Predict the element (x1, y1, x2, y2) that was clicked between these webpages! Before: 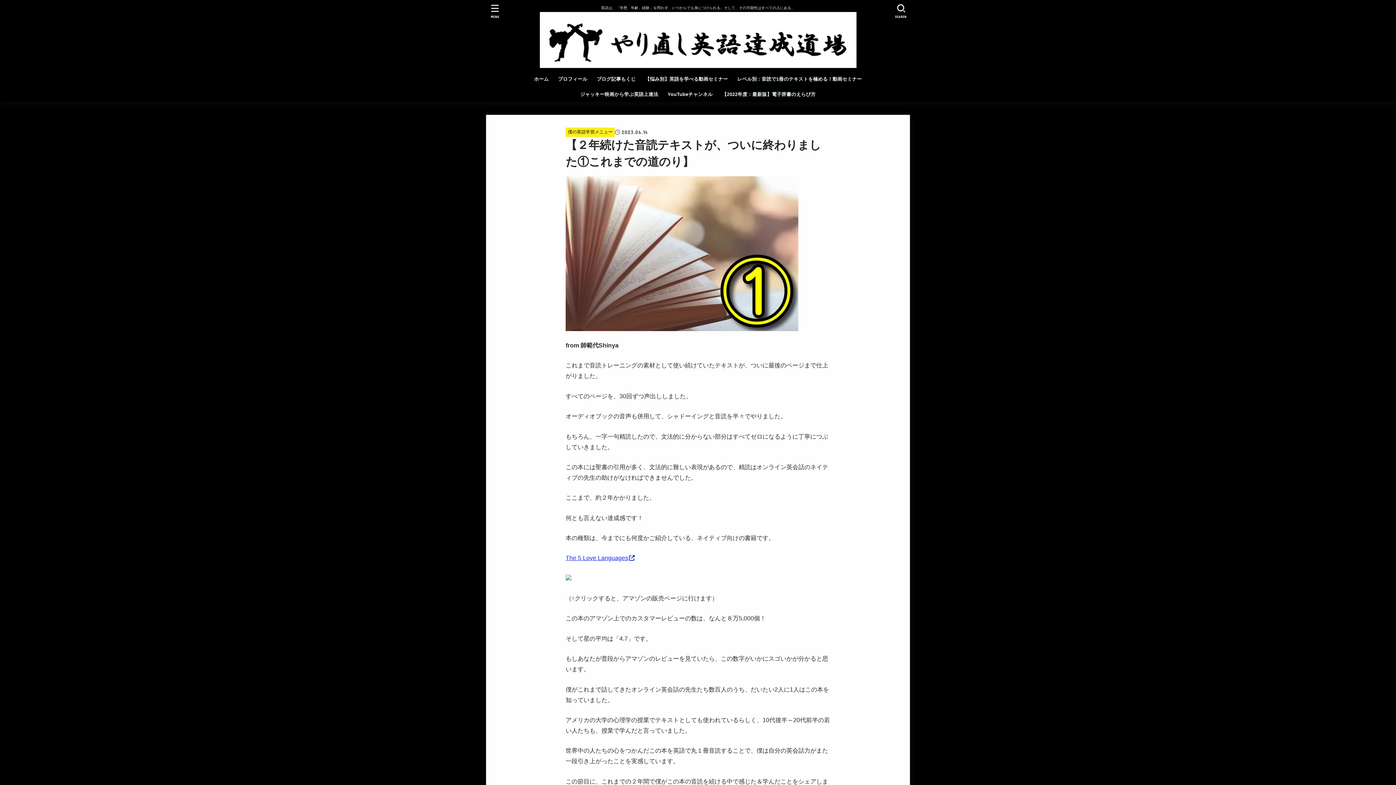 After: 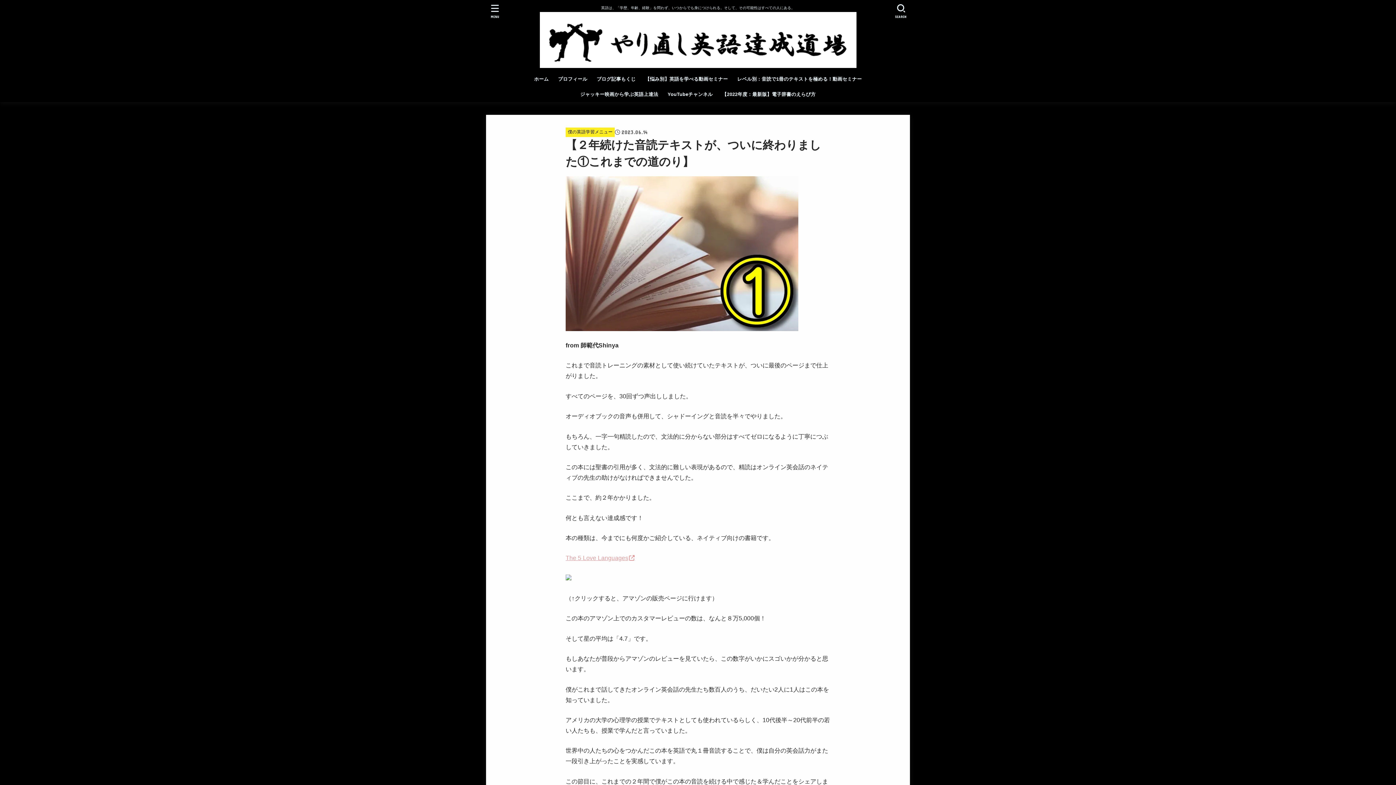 Action: label: The 5 Love Languages bbox: (565, 555, 636, 561)